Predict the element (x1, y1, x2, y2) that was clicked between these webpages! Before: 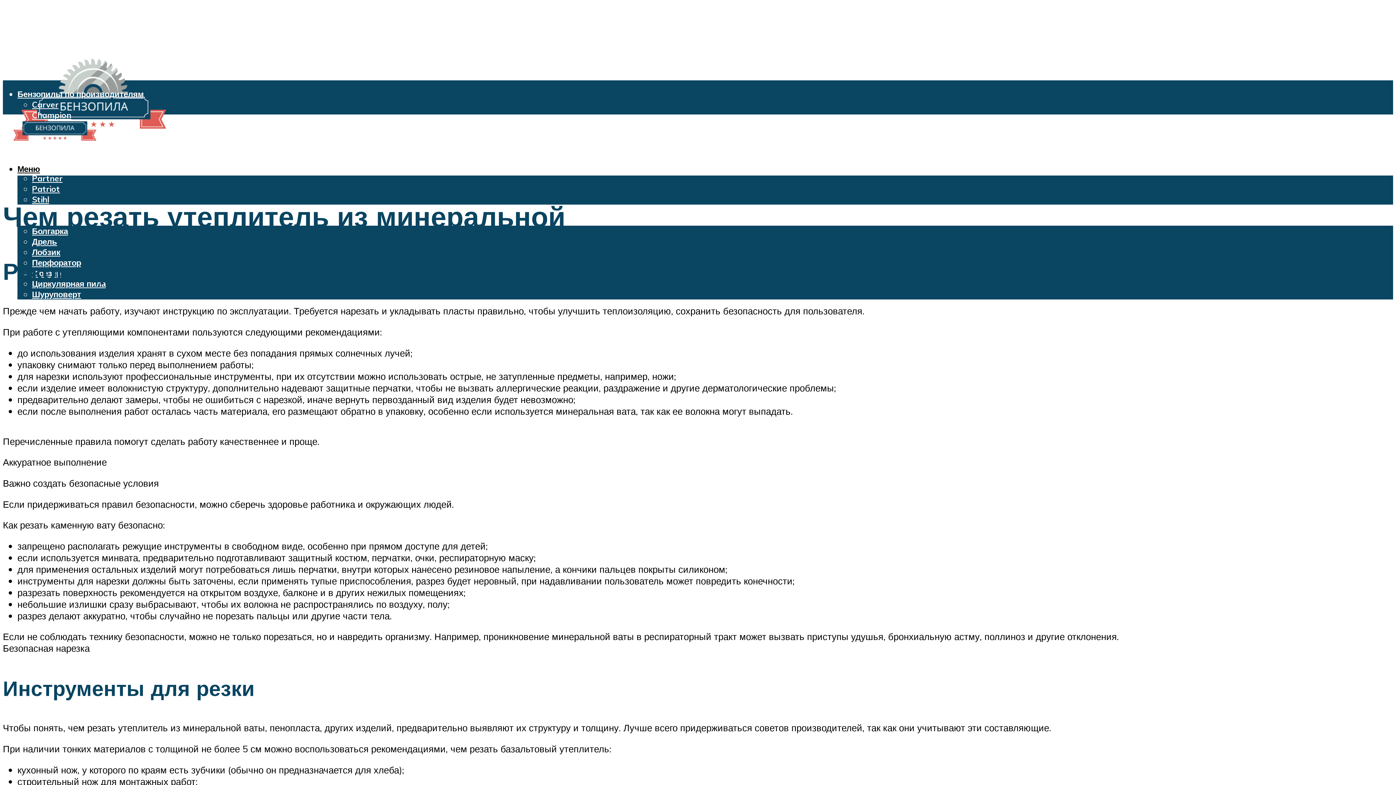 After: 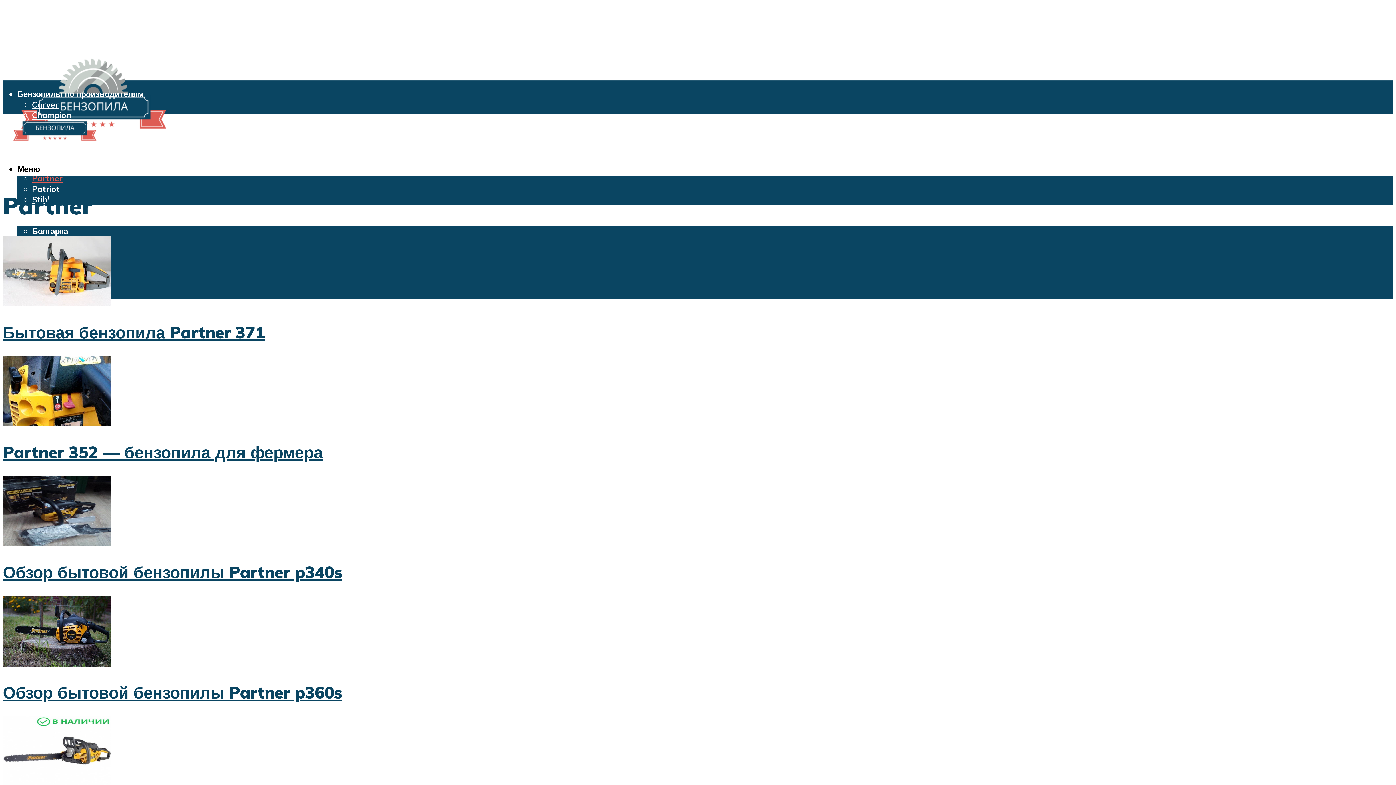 Action: bbox: (32, 173, 62, 183) label: Partner